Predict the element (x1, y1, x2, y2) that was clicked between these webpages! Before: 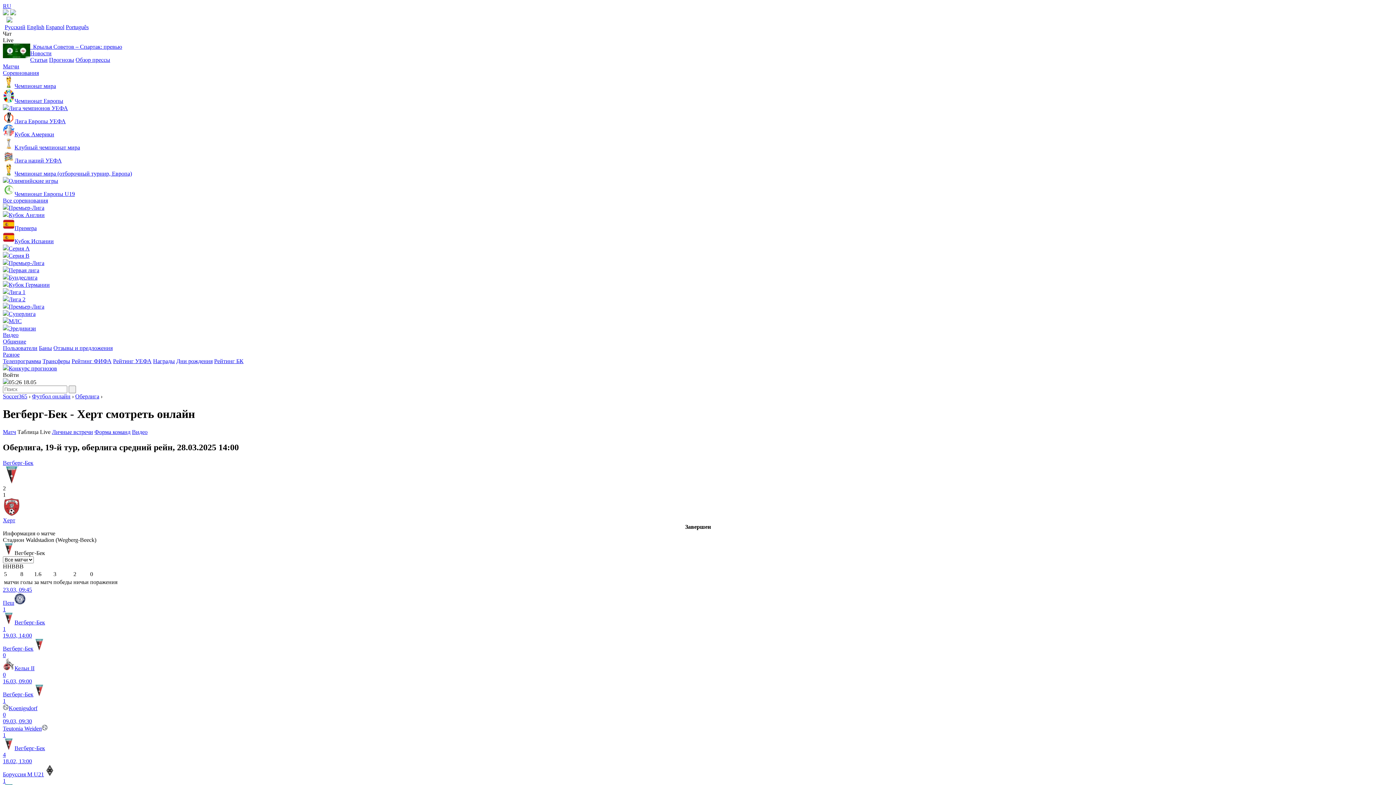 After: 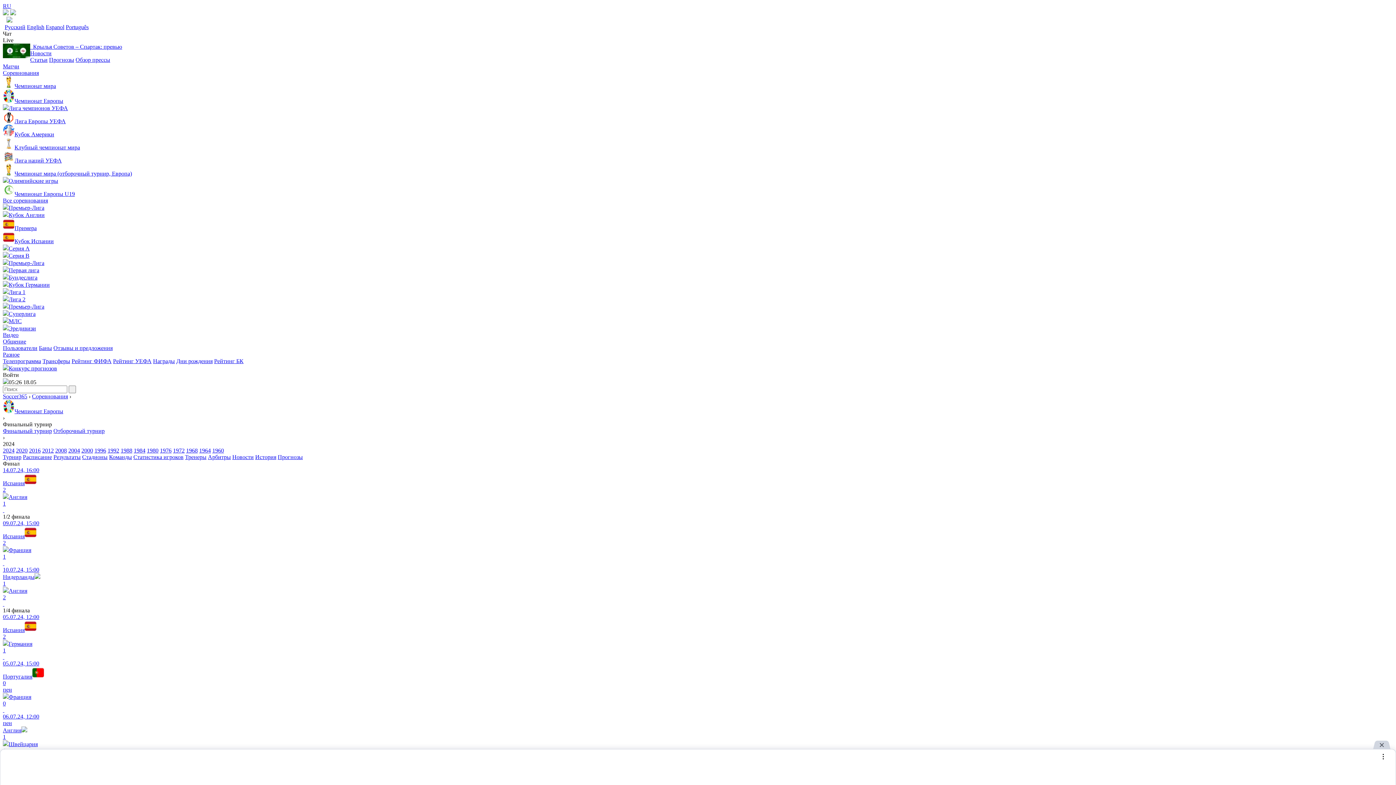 Action: bbox: (2, 89, 1393, 104) label: Чемпионат Европы